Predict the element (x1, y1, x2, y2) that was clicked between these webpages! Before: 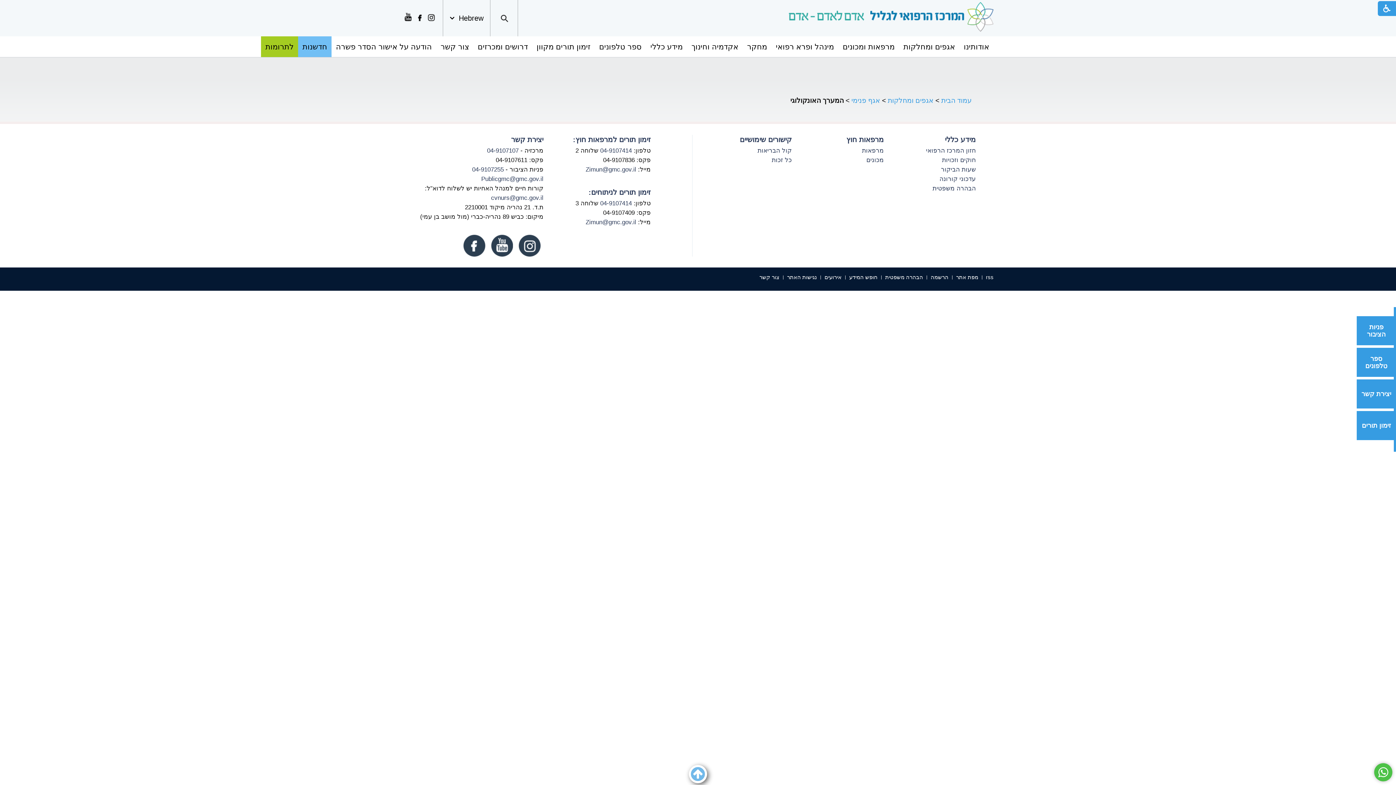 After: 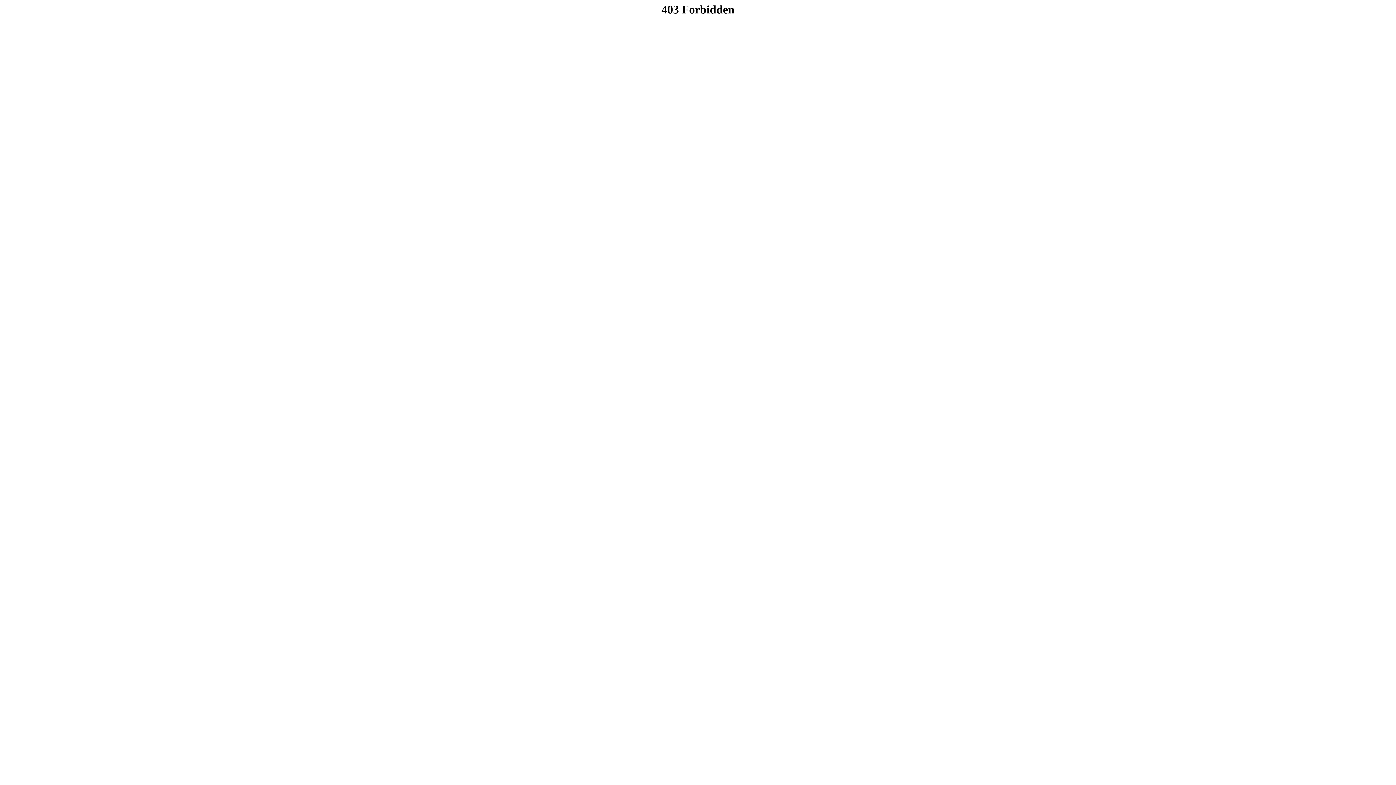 Action: bbox: (532, 36, 594, 57) label: זימון תורים מקוון